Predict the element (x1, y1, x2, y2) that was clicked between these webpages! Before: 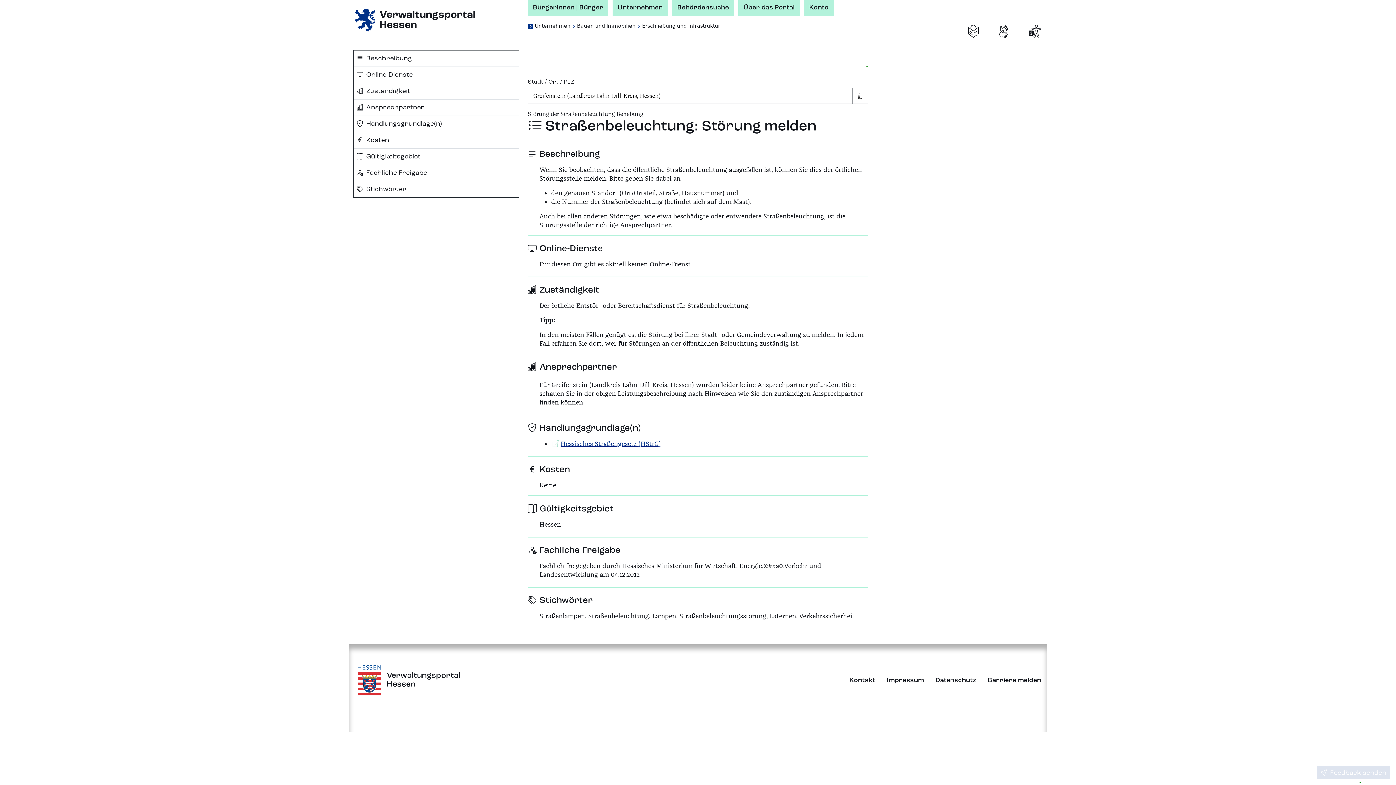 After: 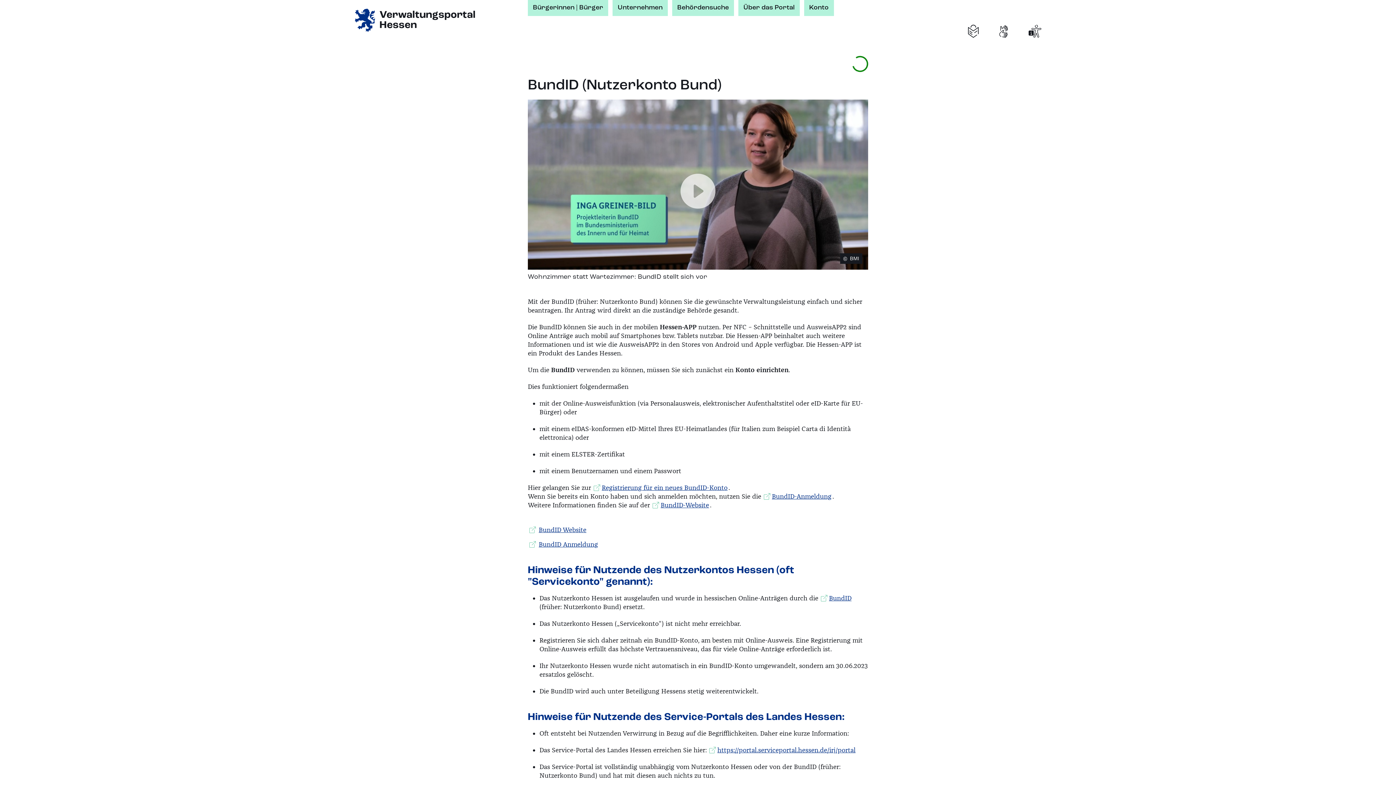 Action: bbox: (804, 0, 834, 15) label: Konto